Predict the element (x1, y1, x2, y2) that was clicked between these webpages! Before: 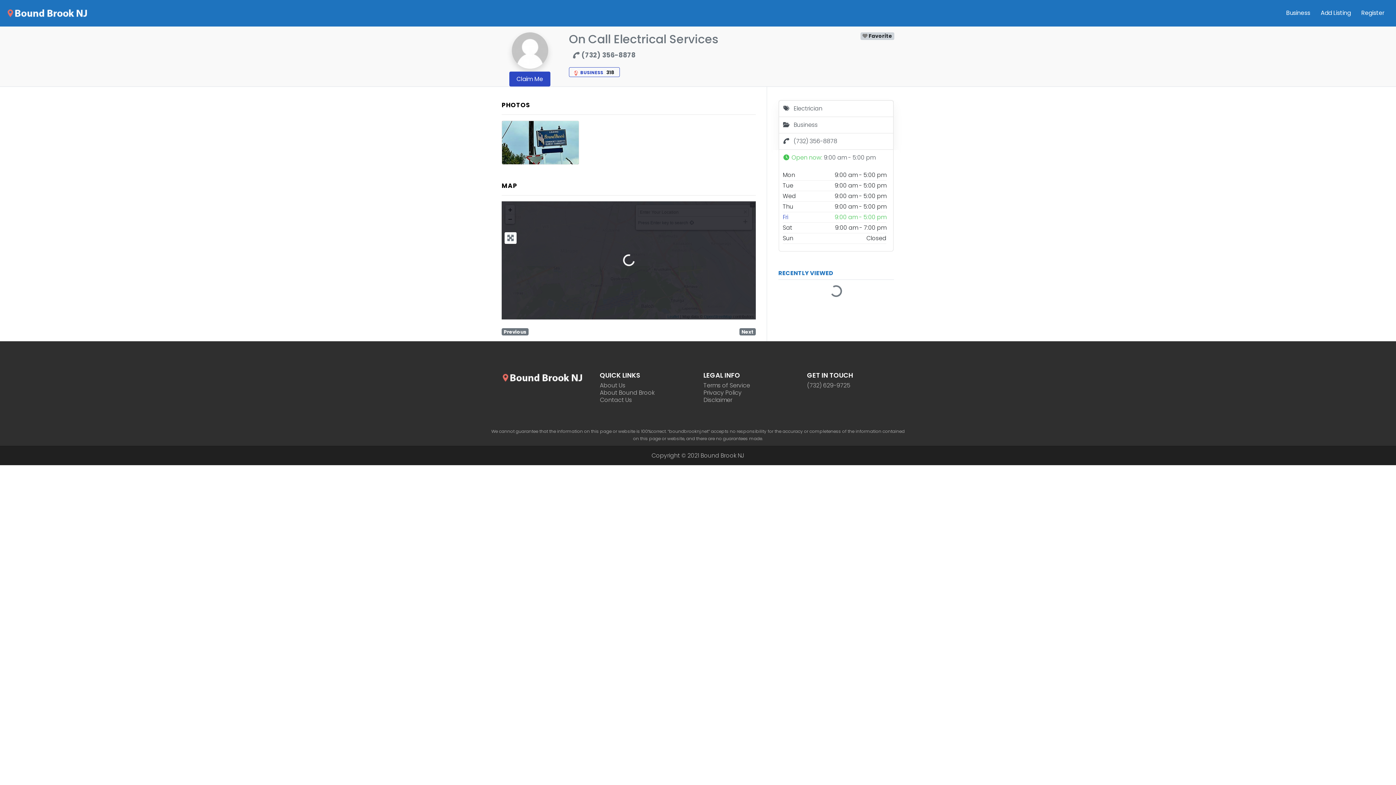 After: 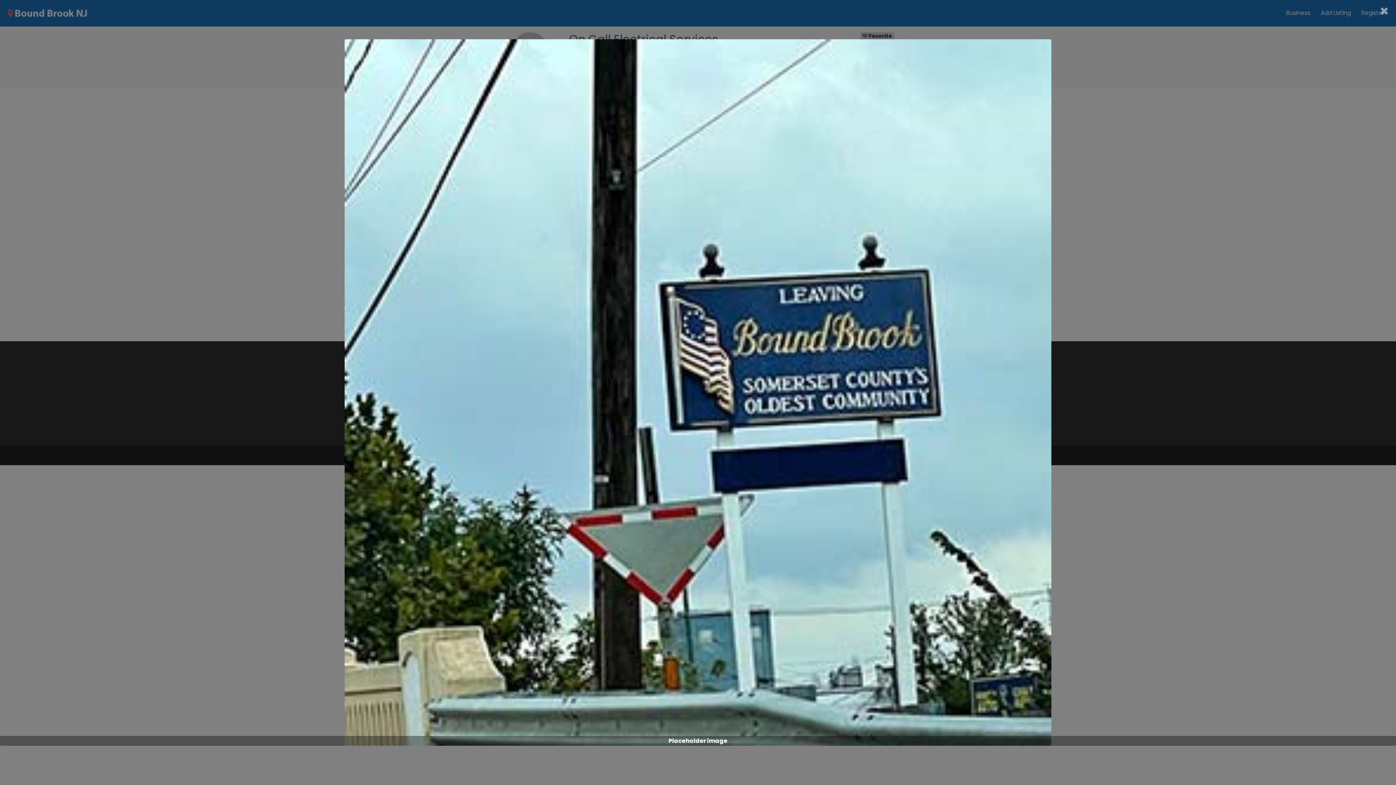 Action: bbox: (502, 121, 578, 164)